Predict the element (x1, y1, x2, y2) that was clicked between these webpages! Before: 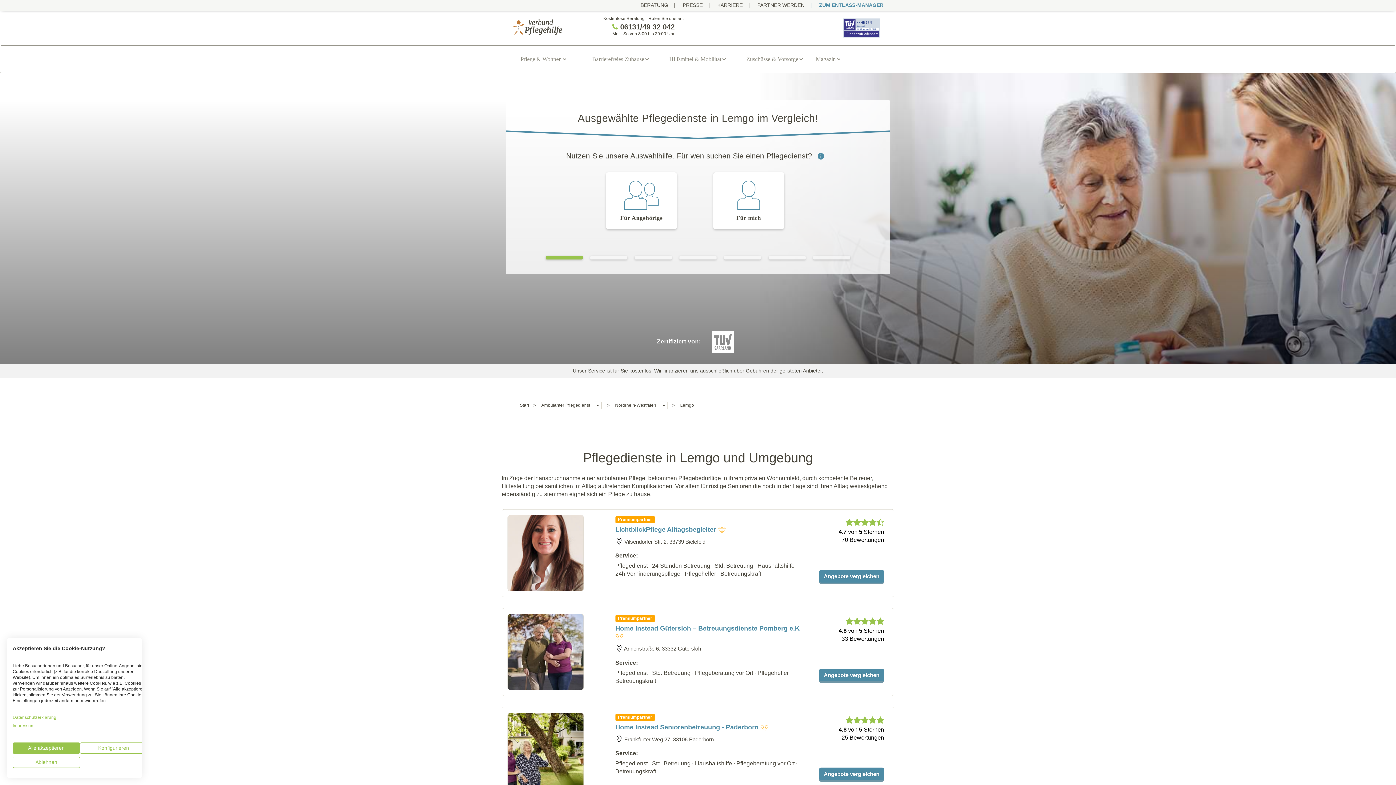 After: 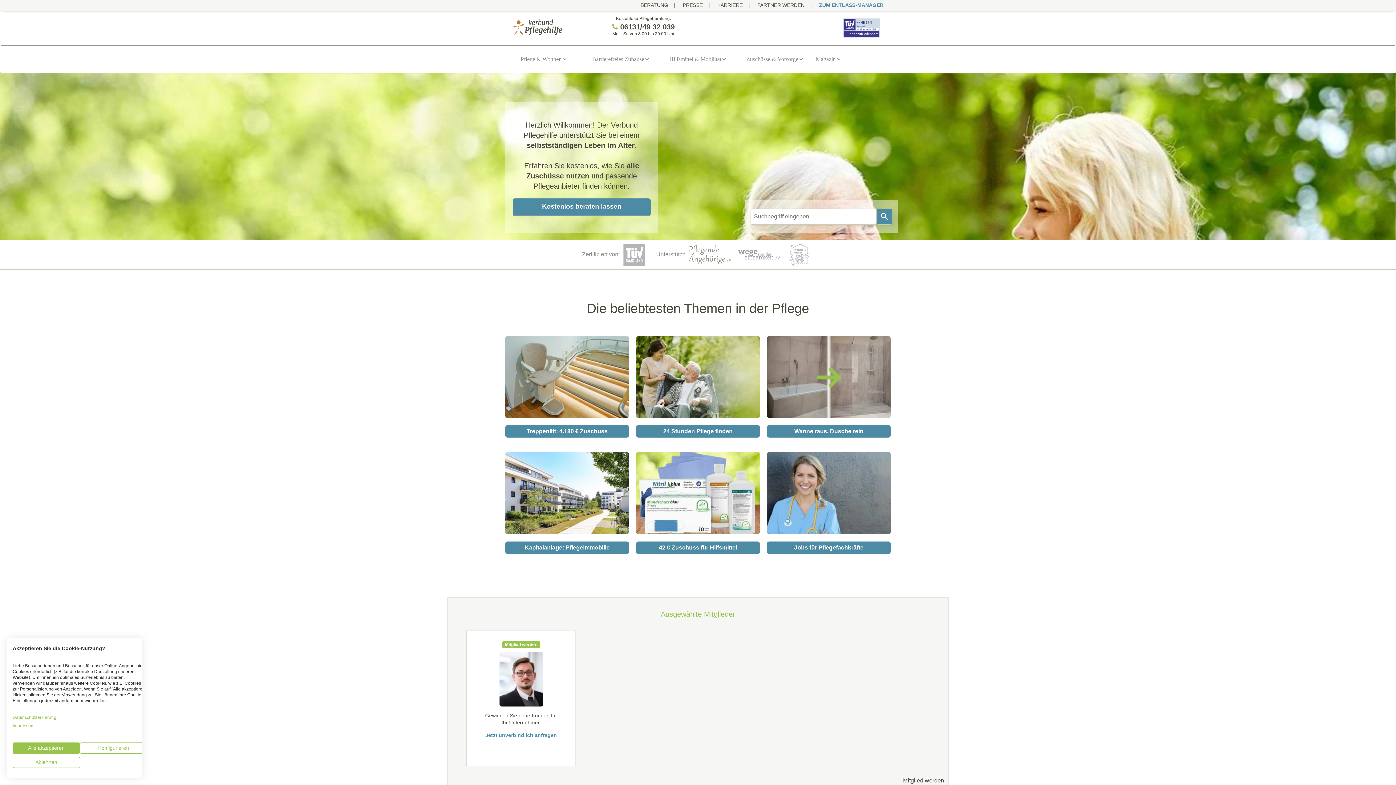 Action: bbox: (520, 402, 529, 408) label: Start